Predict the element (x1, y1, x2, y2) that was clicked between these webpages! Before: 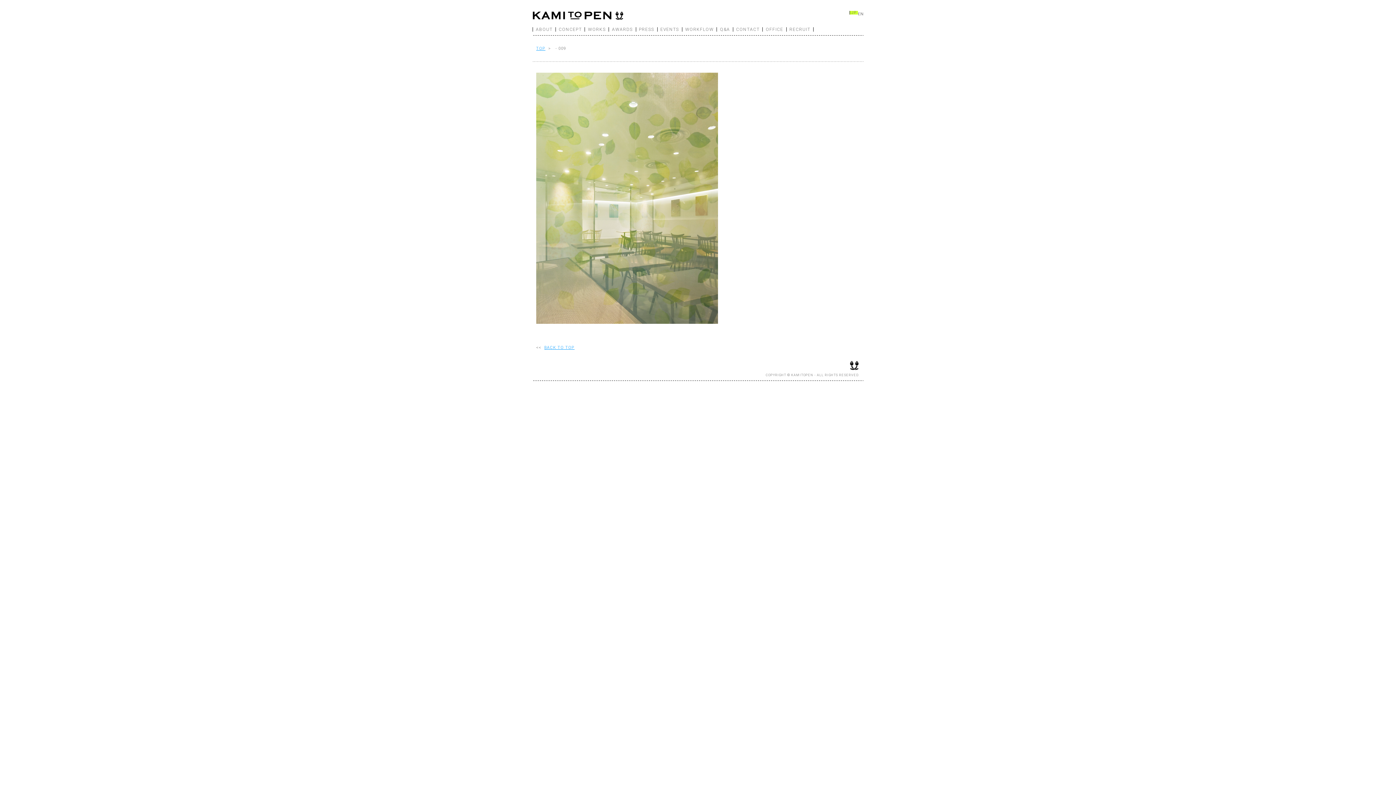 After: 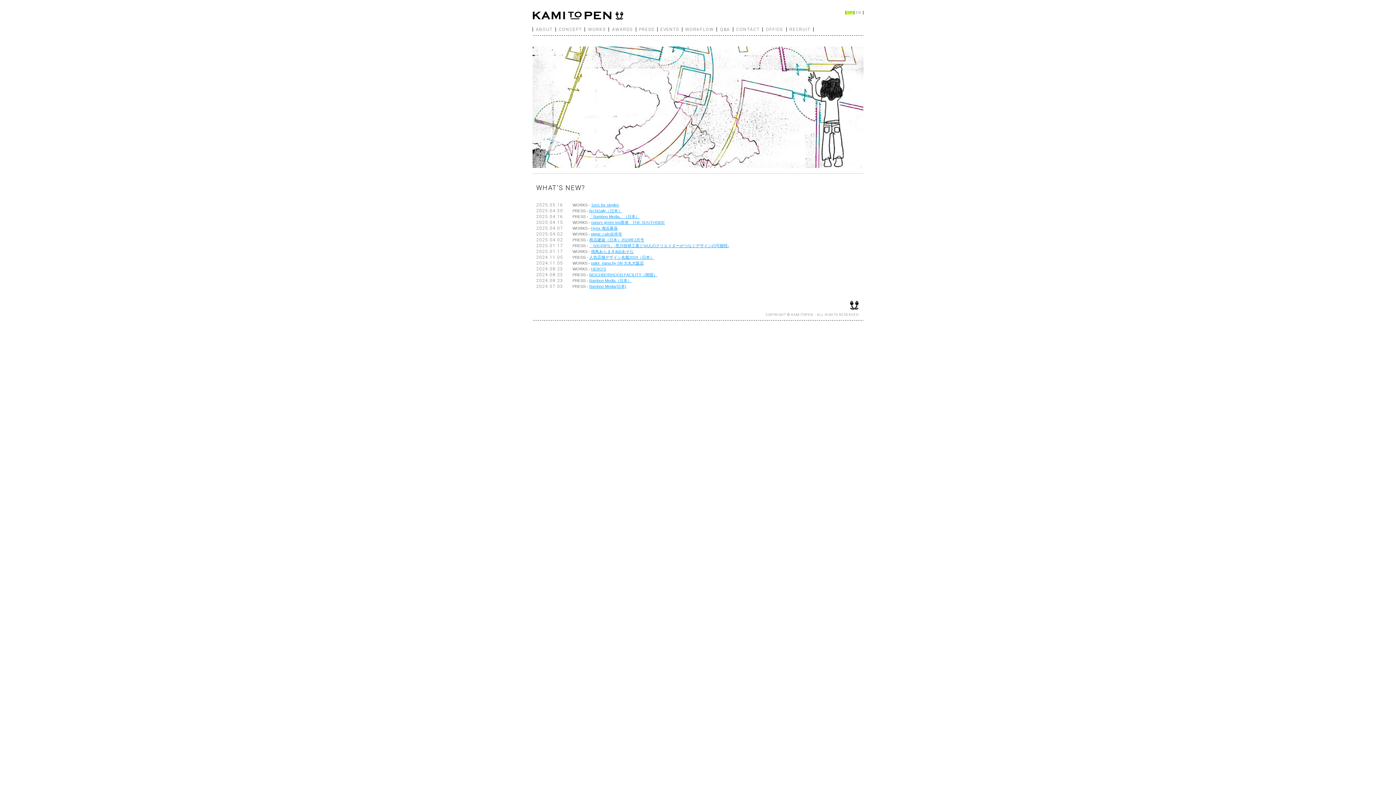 Action: bbox: (532, 10, 623, 20)